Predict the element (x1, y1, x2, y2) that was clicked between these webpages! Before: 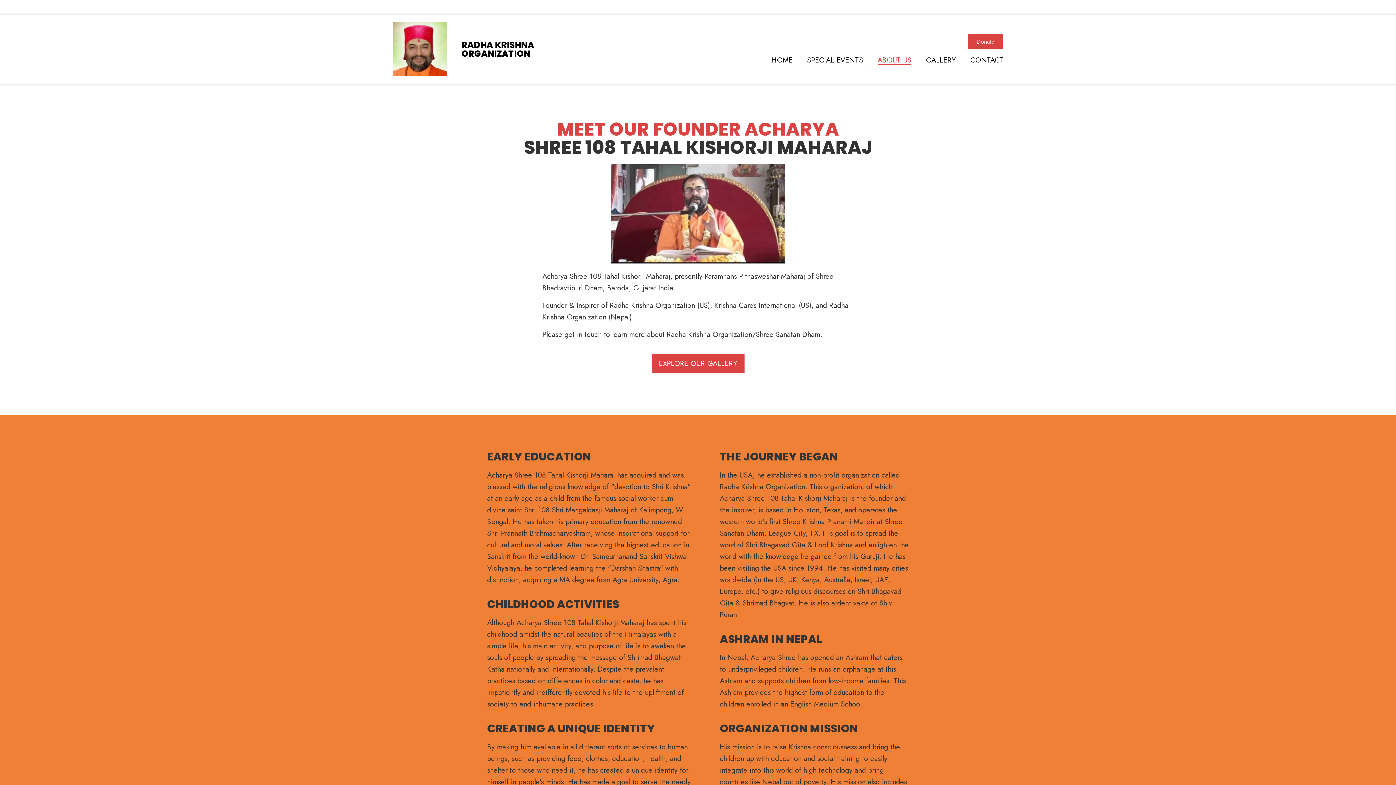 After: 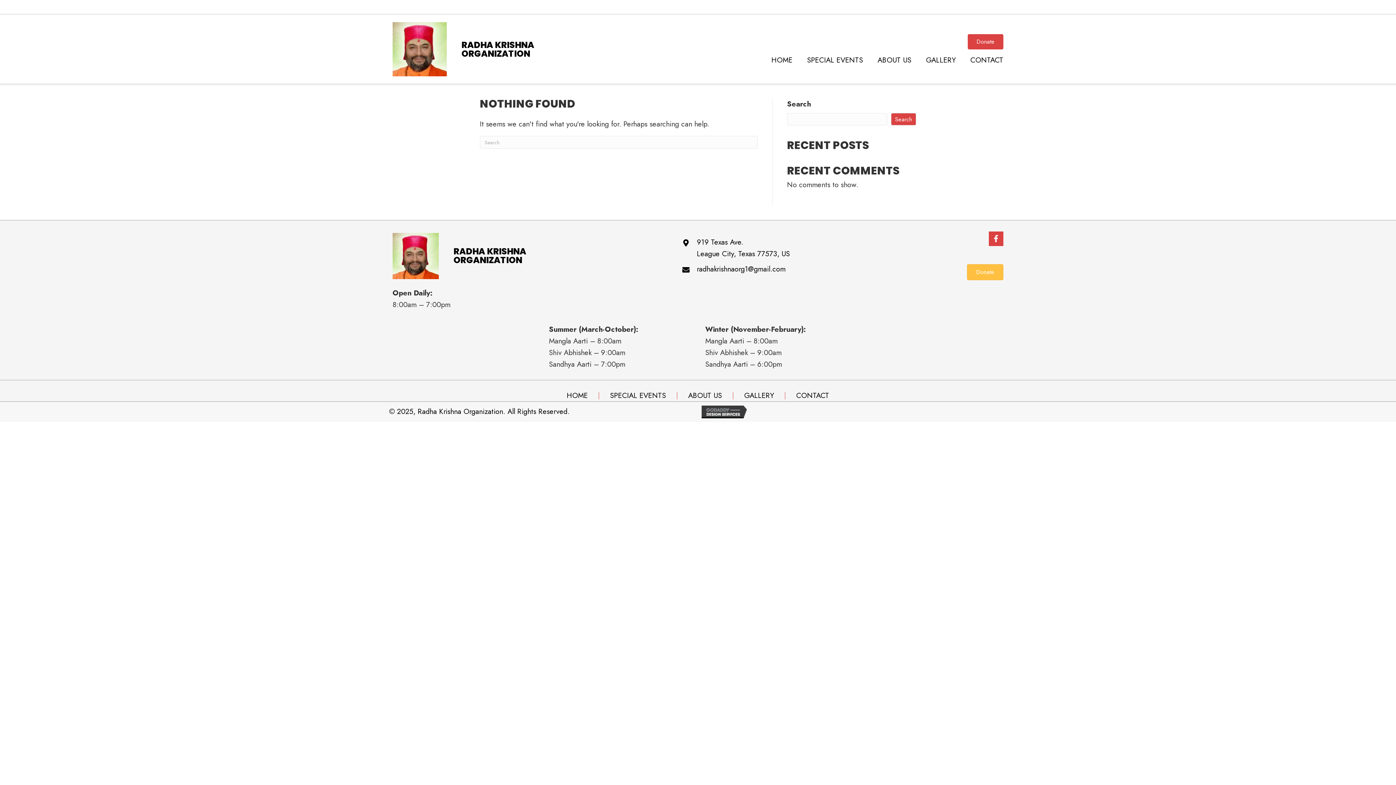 Action: label: RADHA KRISHNA ORGANIZATION bbox: (461, 38, 534, 59)